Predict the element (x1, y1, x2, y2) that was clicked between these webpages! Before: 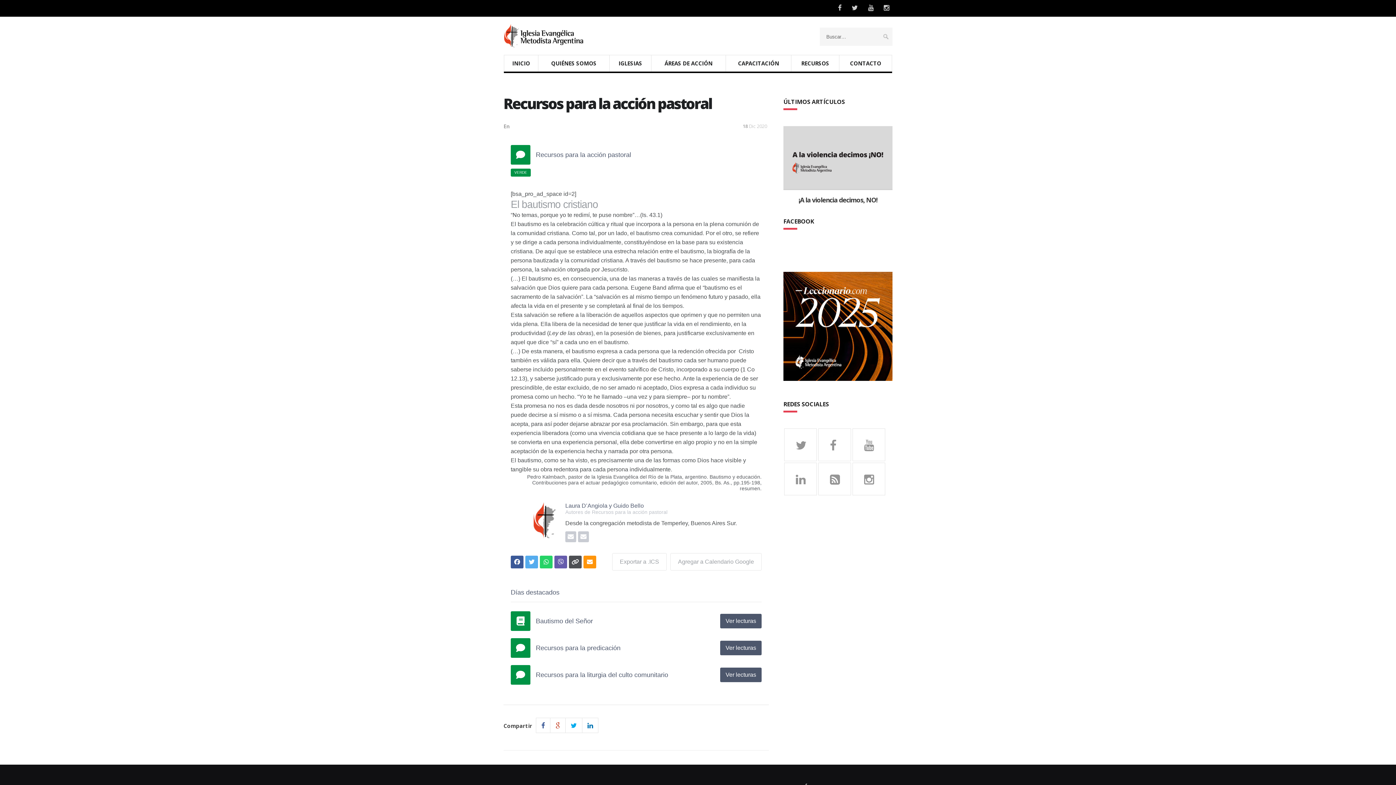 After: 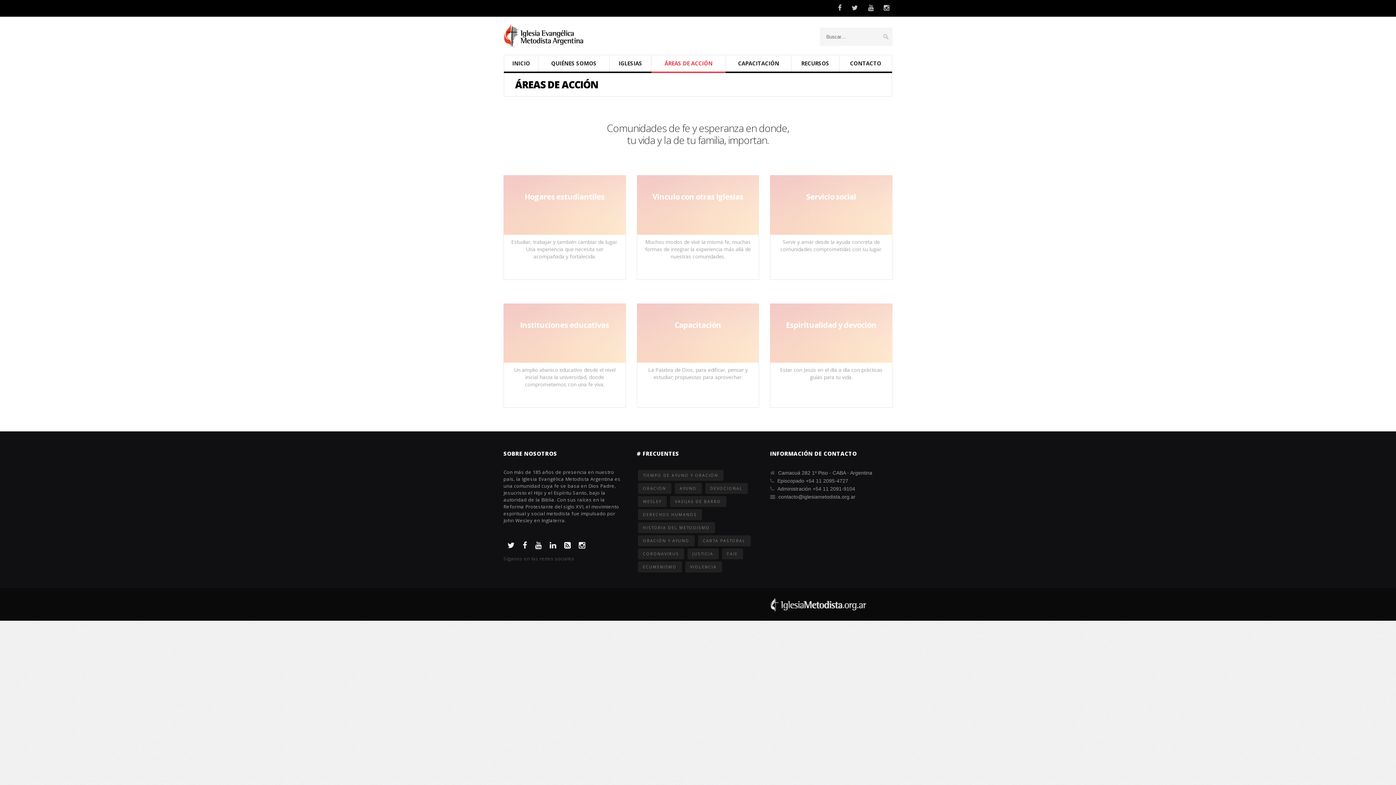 Action: label: ÁREAS DE ACCIÓN bbox: (651, 55, 725, 71)